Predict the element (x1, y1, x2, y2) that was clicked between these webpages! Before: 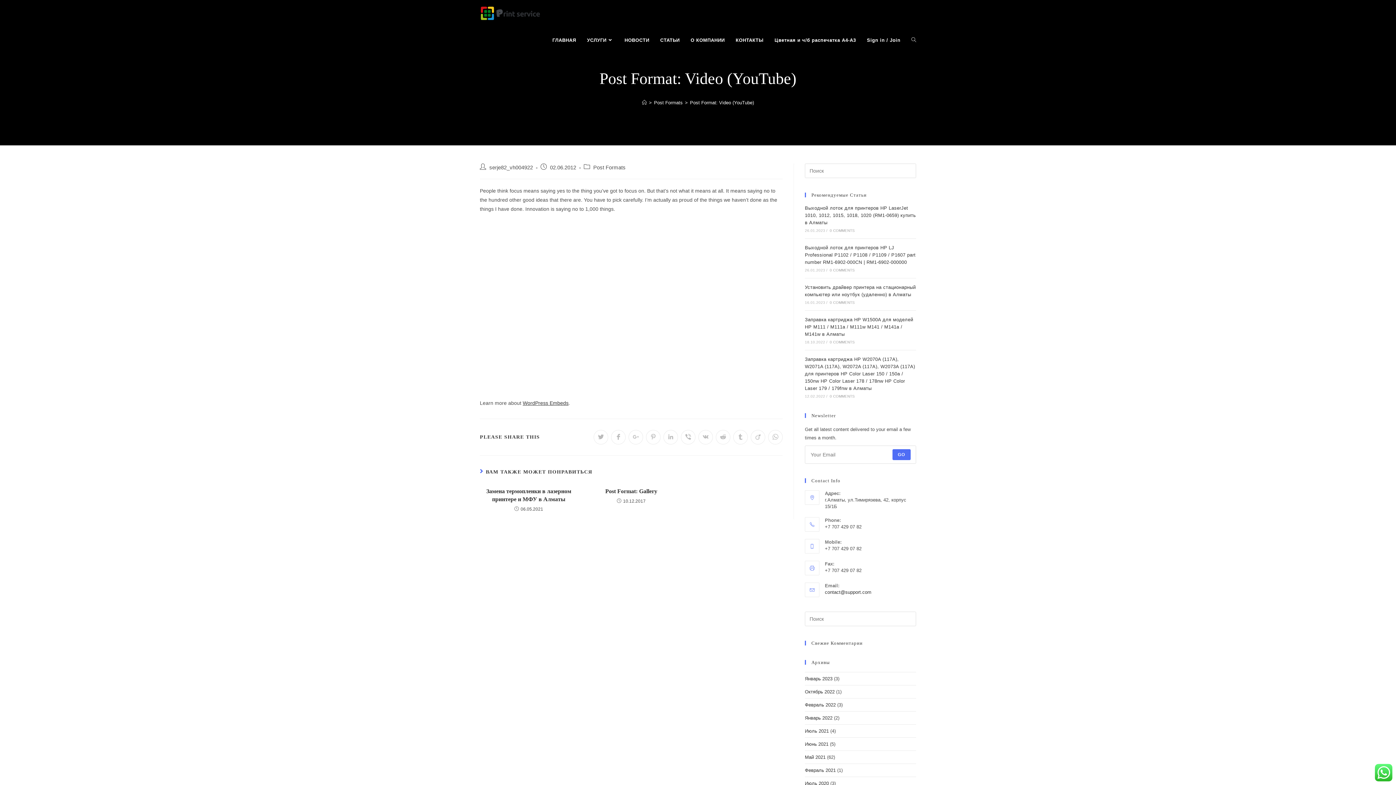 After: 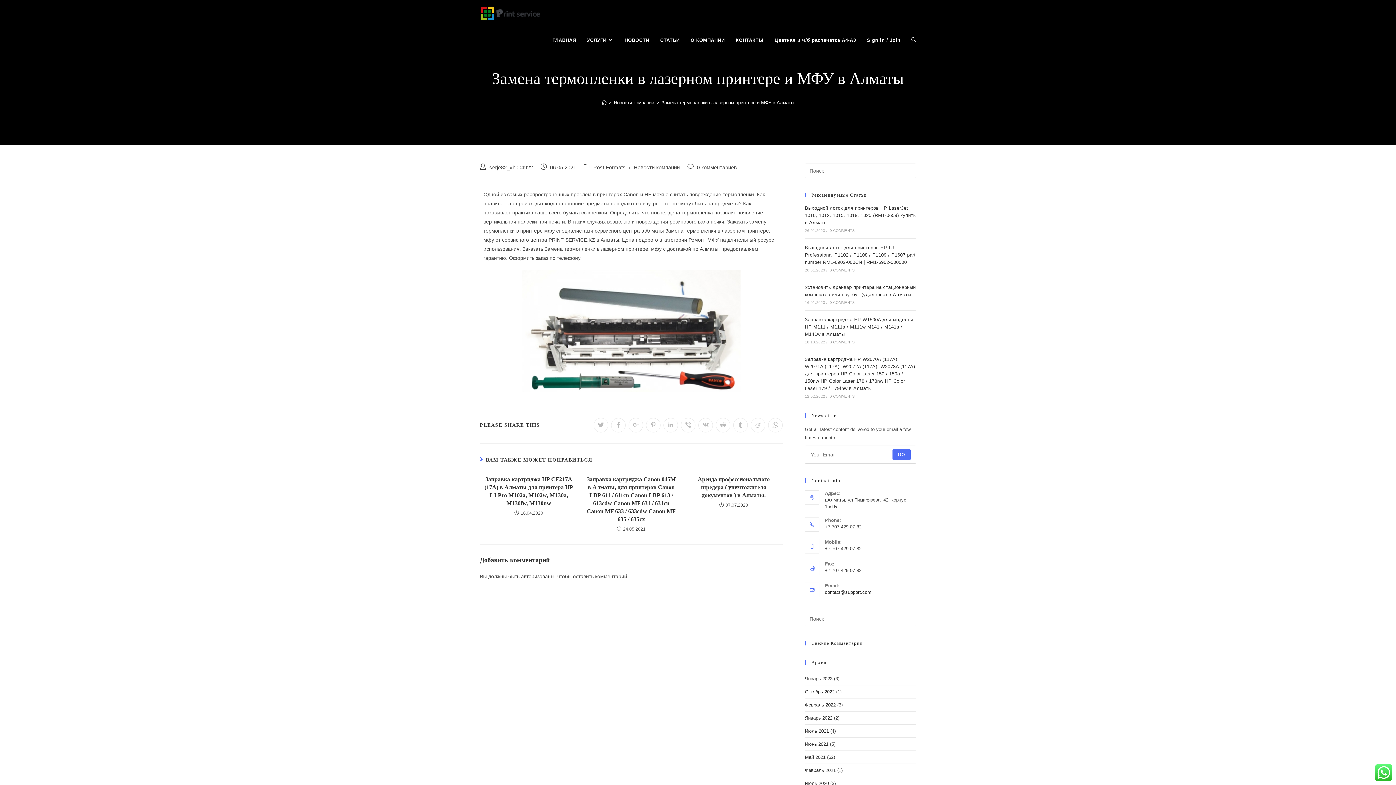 Action: label: Замена термопленки в лазерном принтере и МФУ в Алматы bbox: (484, 487, 573, 503)